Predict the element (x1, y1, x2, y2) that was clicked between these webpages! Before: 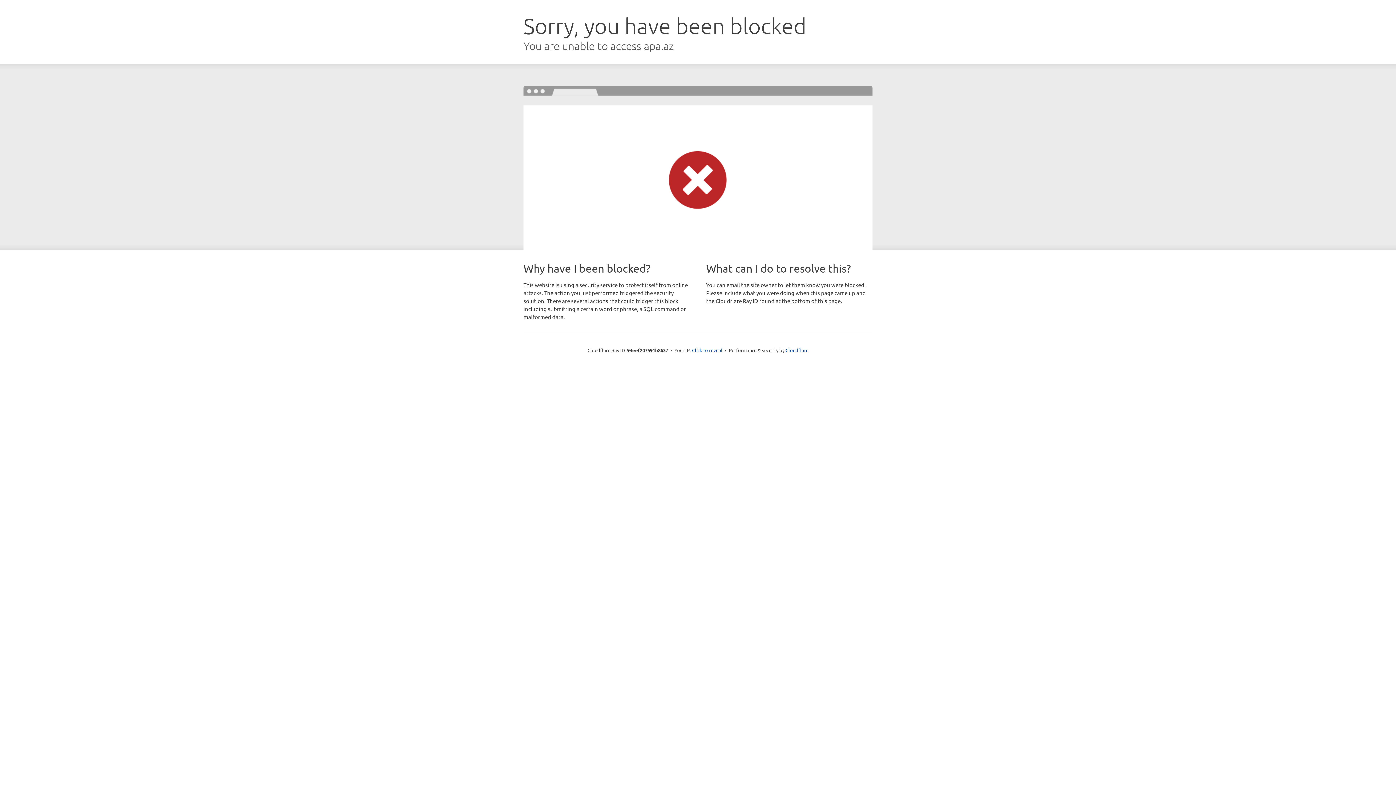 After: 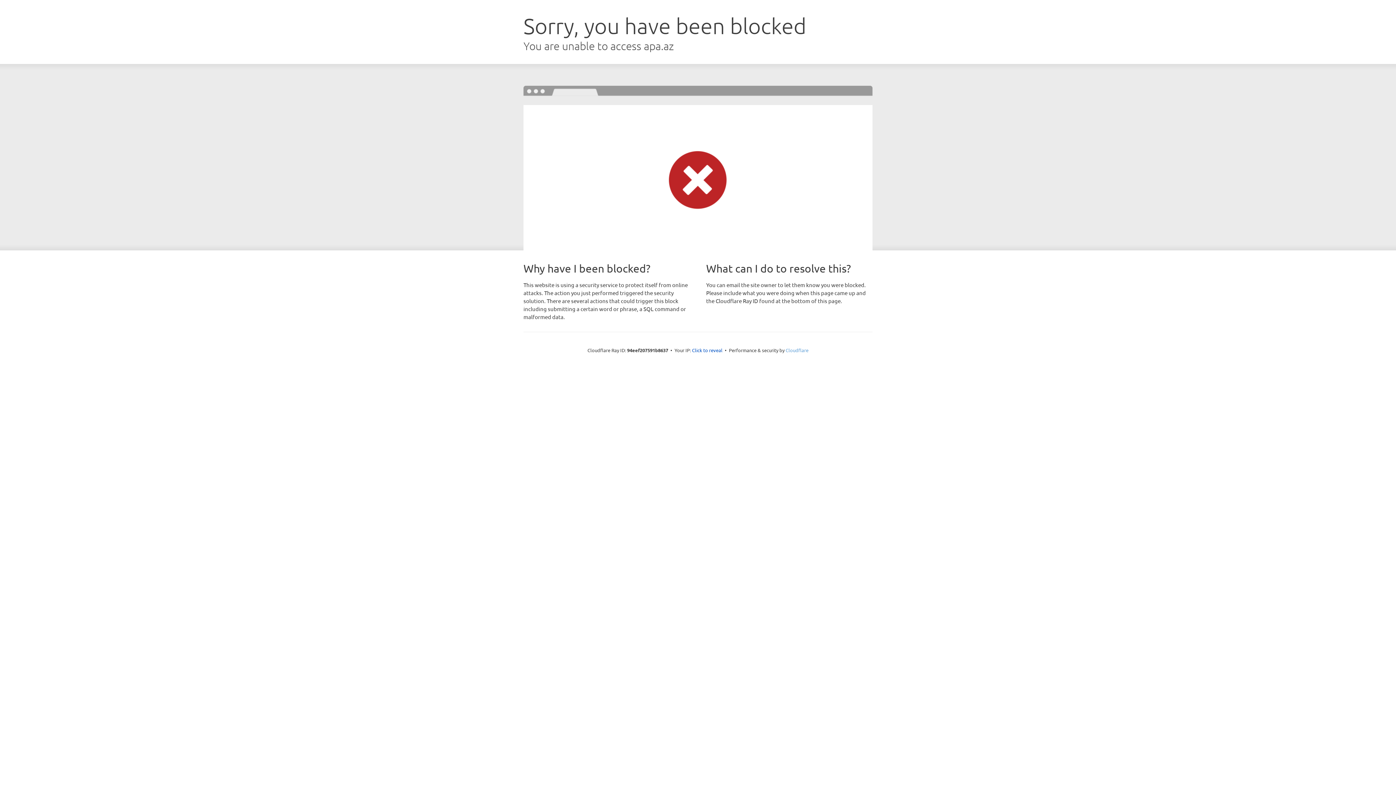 Action: bbox: (785, 347, 808, 353) label: Cloudflare